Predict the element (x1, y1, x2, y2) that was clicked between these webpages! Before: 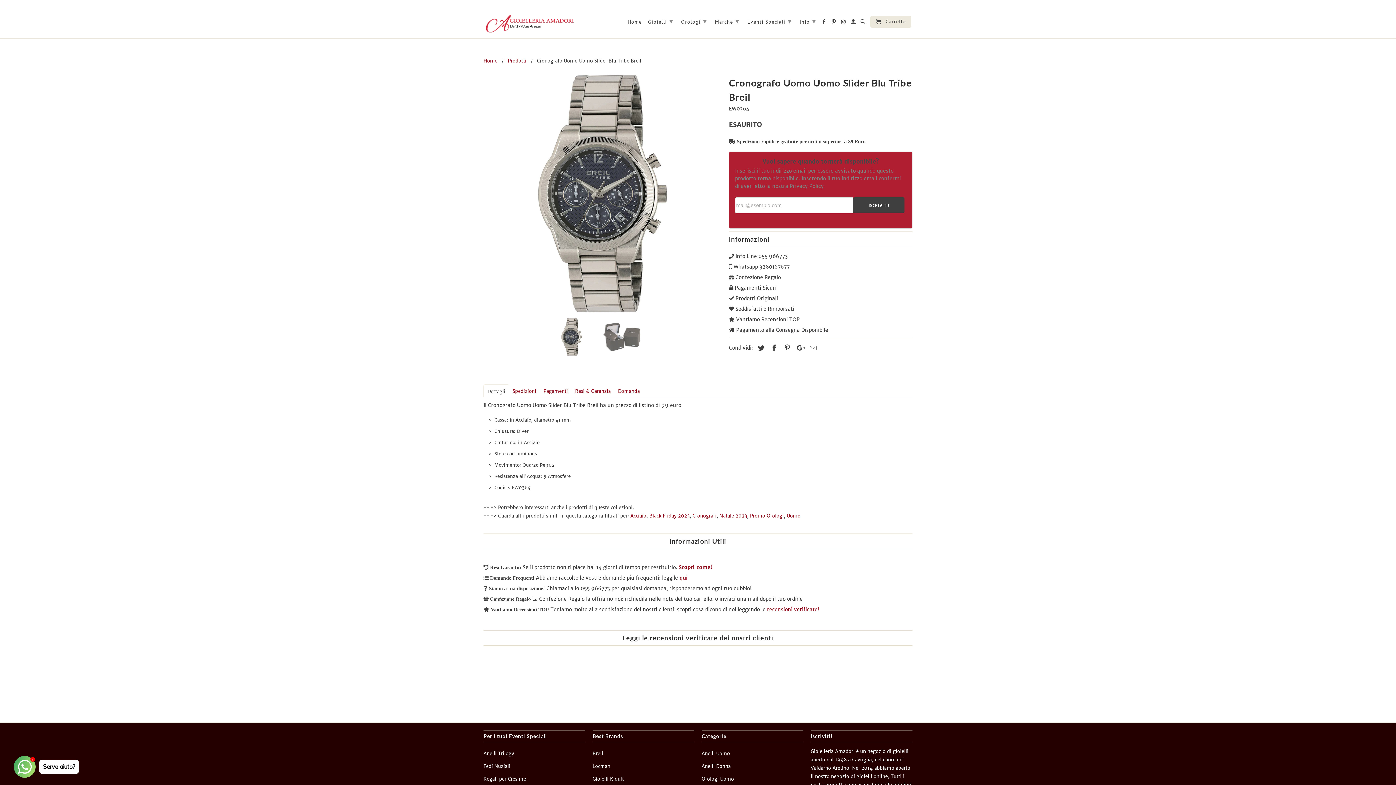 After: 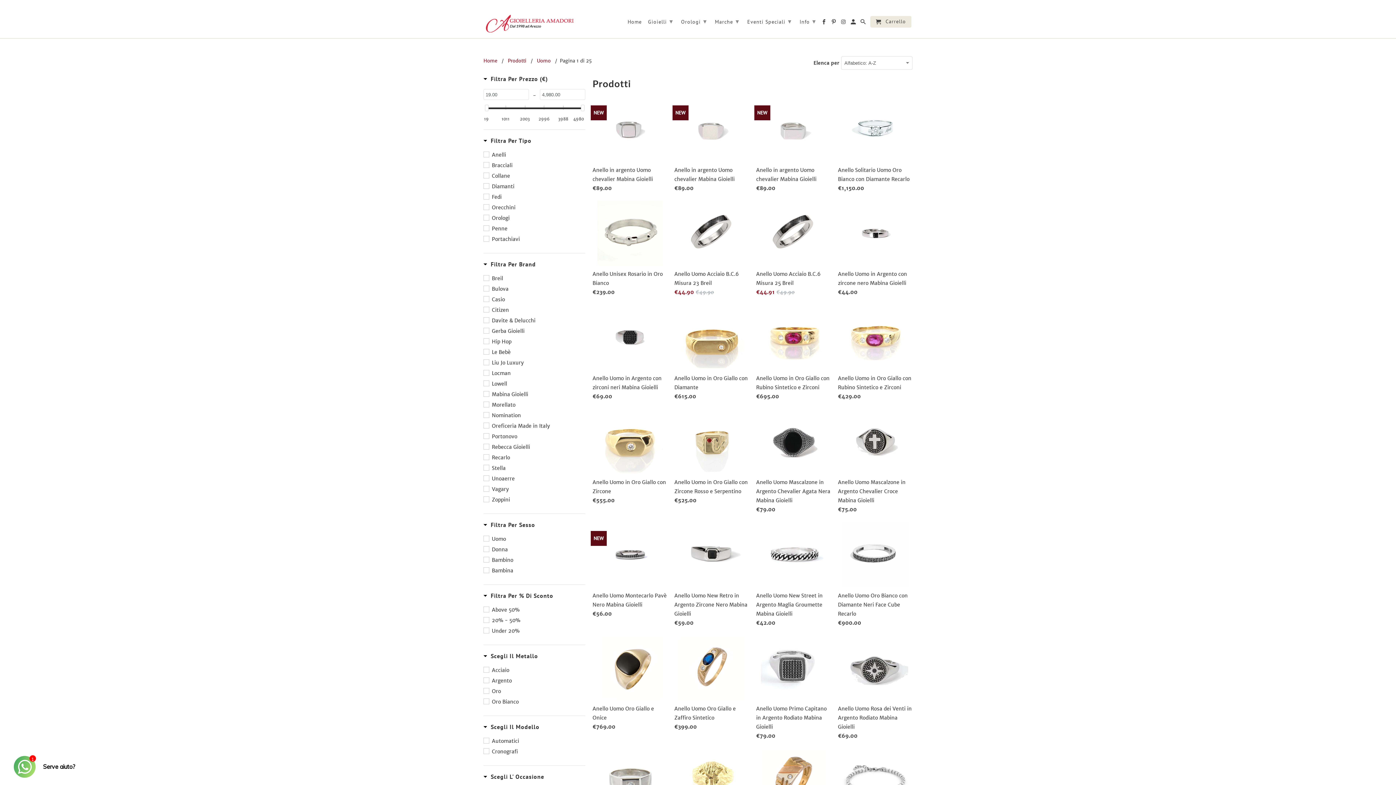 Action: bbox: (786, 513, 800, 519) label: Uomo